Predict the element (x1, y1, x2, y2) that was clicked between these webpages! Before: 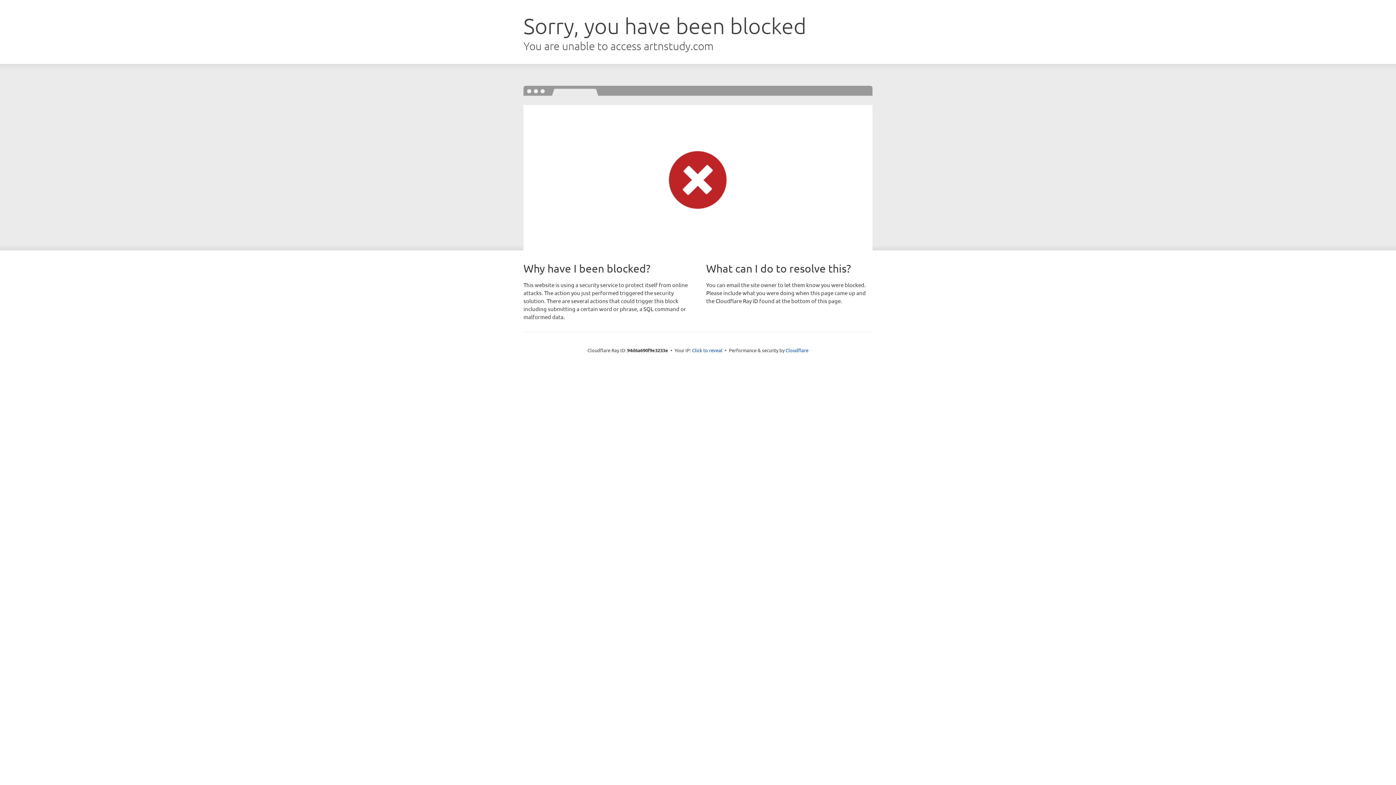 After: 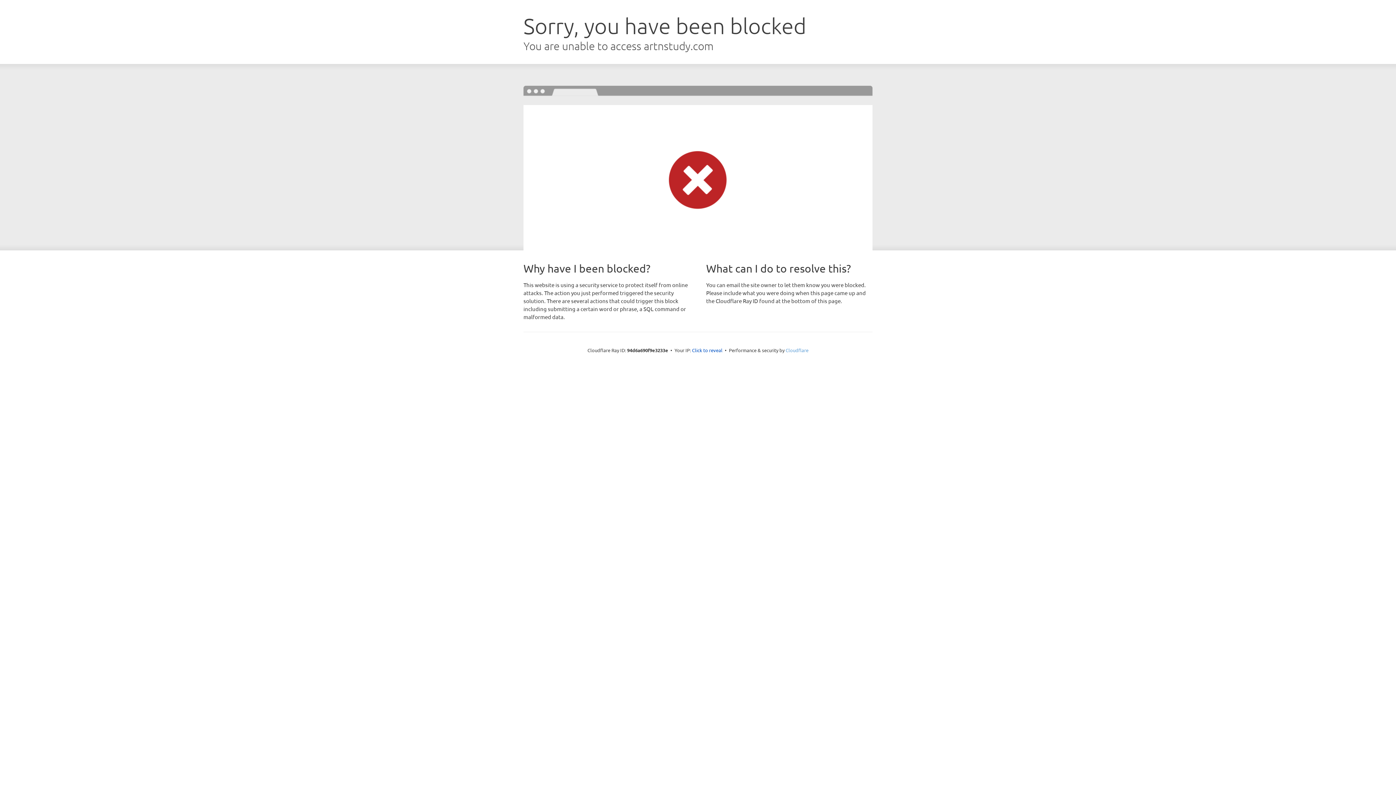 Action: label: Cloudflare bbox: (785, 347, 808, 353)